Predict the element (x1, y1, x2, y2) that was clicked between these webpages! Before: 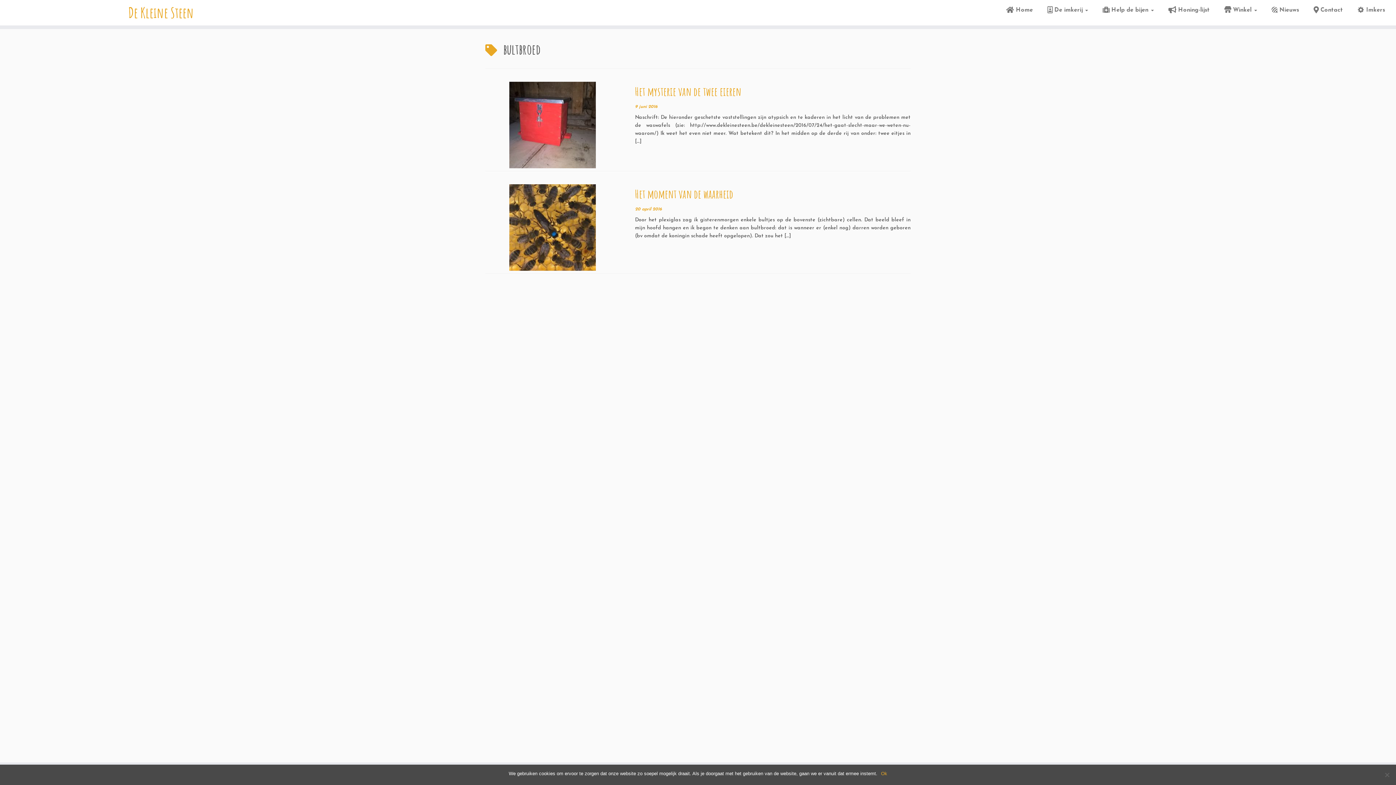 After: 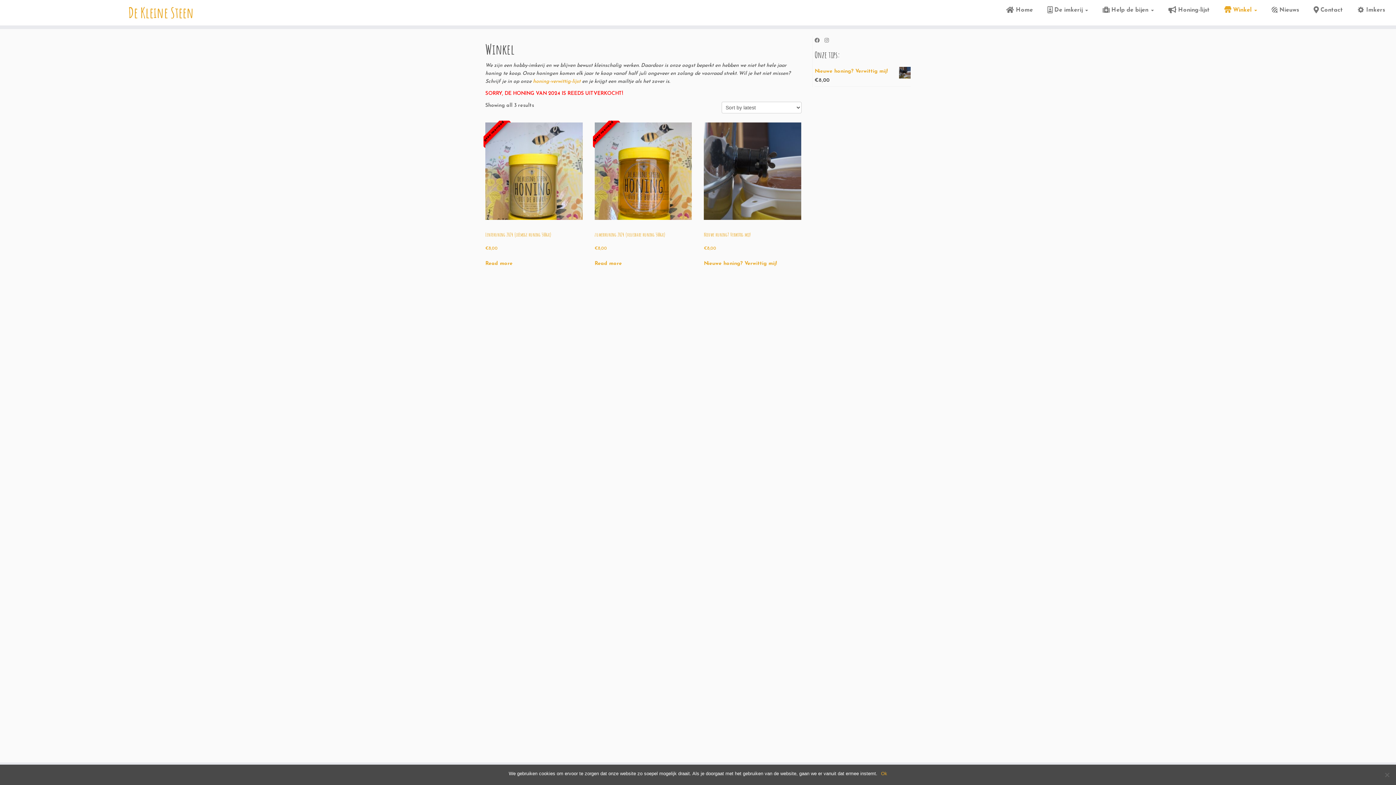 Action: label: Winkel  bbox: (1217, 4, 1264, 16)